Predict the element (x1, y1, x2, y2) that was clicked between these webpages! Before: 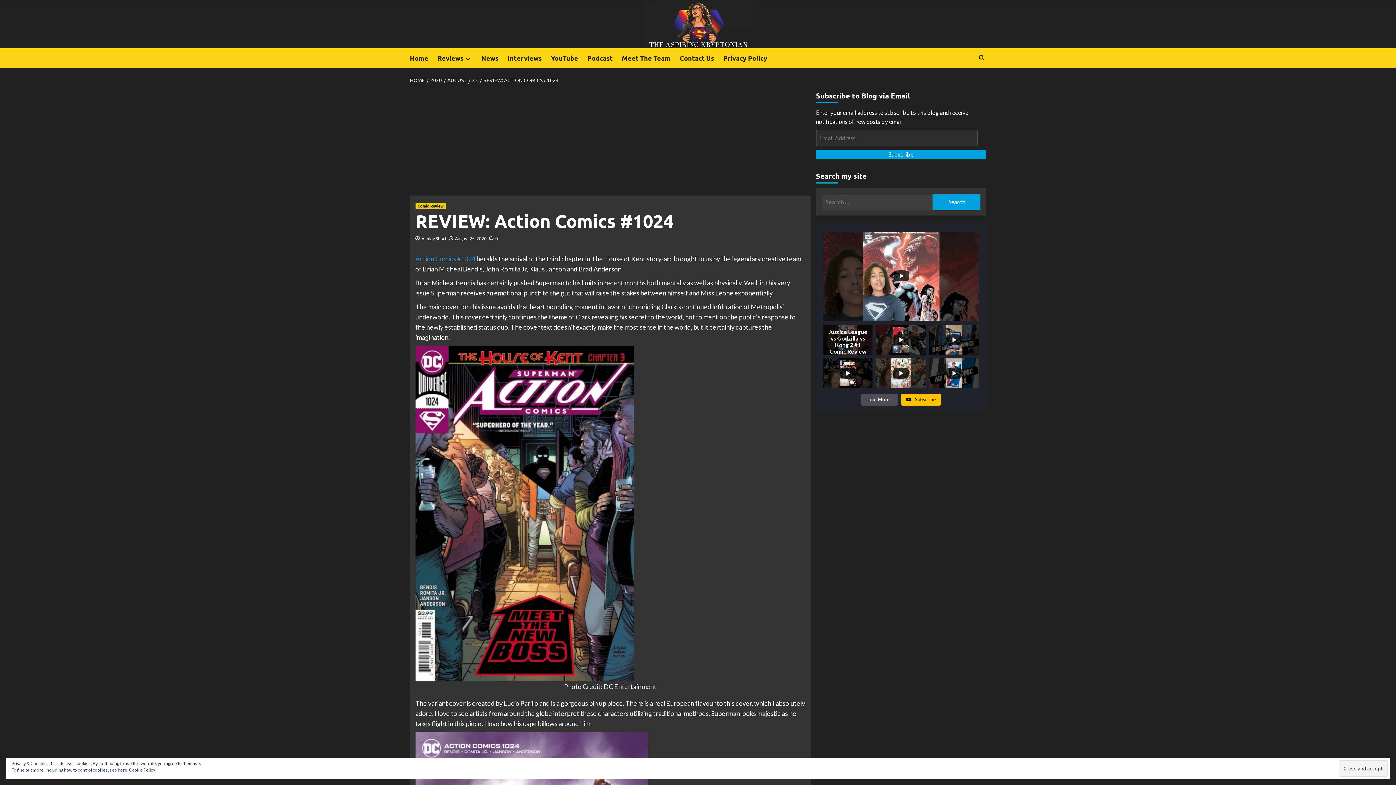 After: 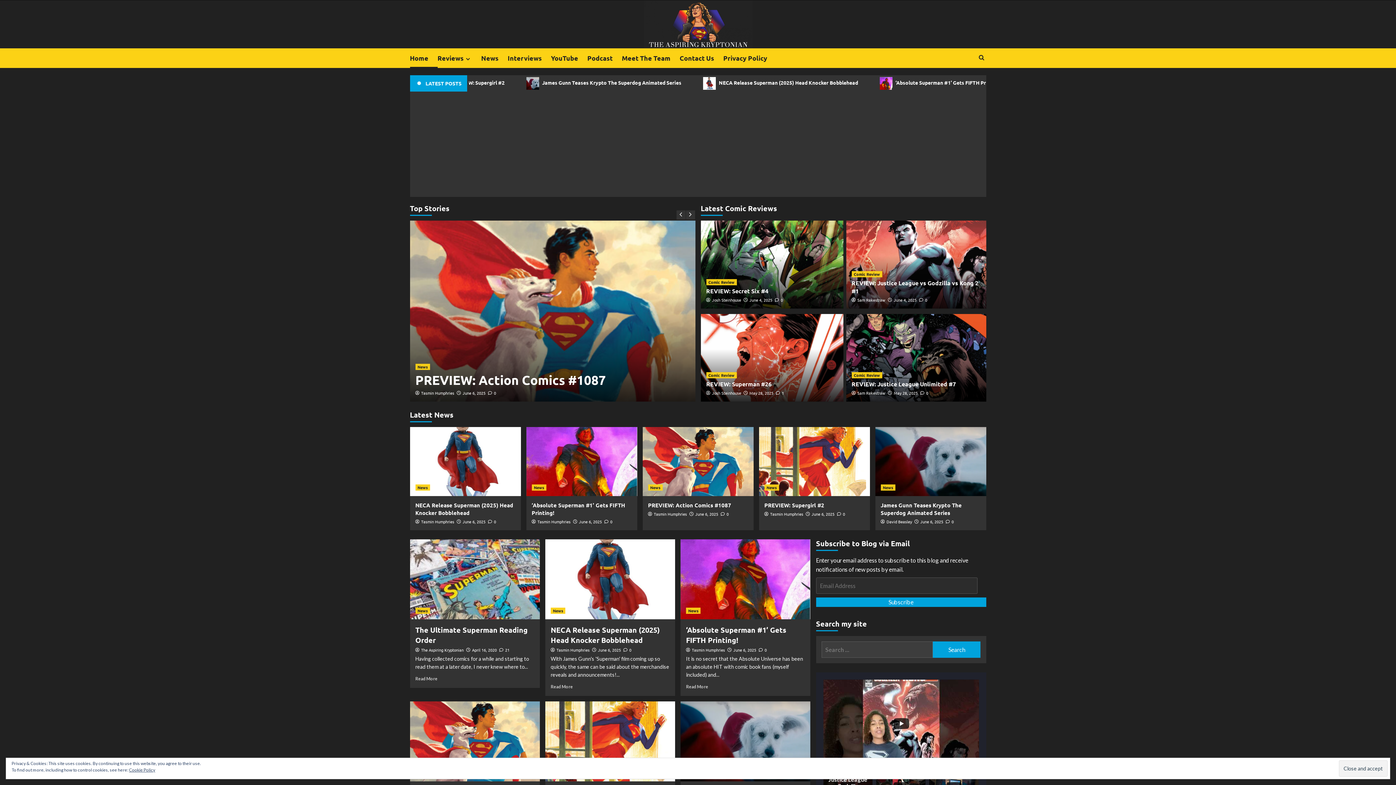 Action: bbox: (410, 48, 437, 68) label: Home